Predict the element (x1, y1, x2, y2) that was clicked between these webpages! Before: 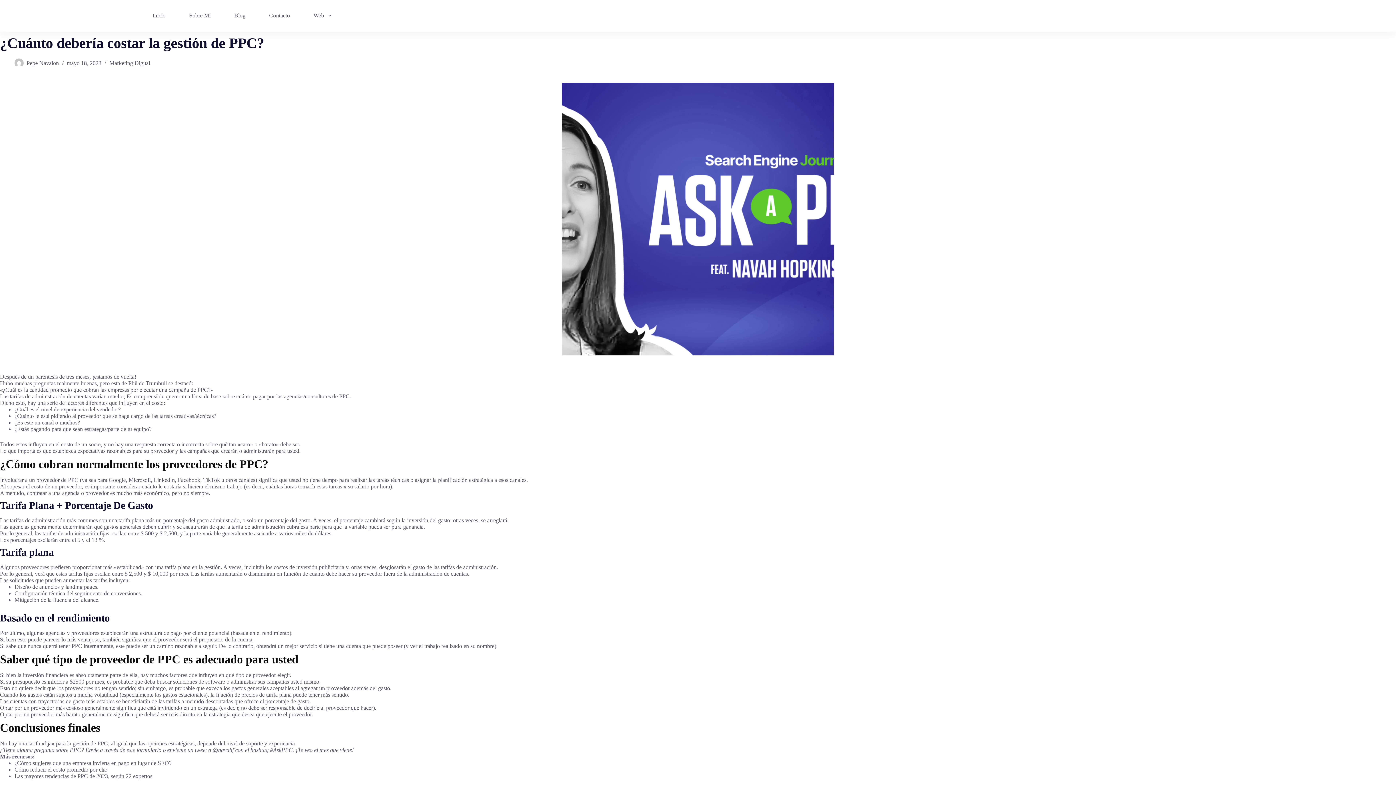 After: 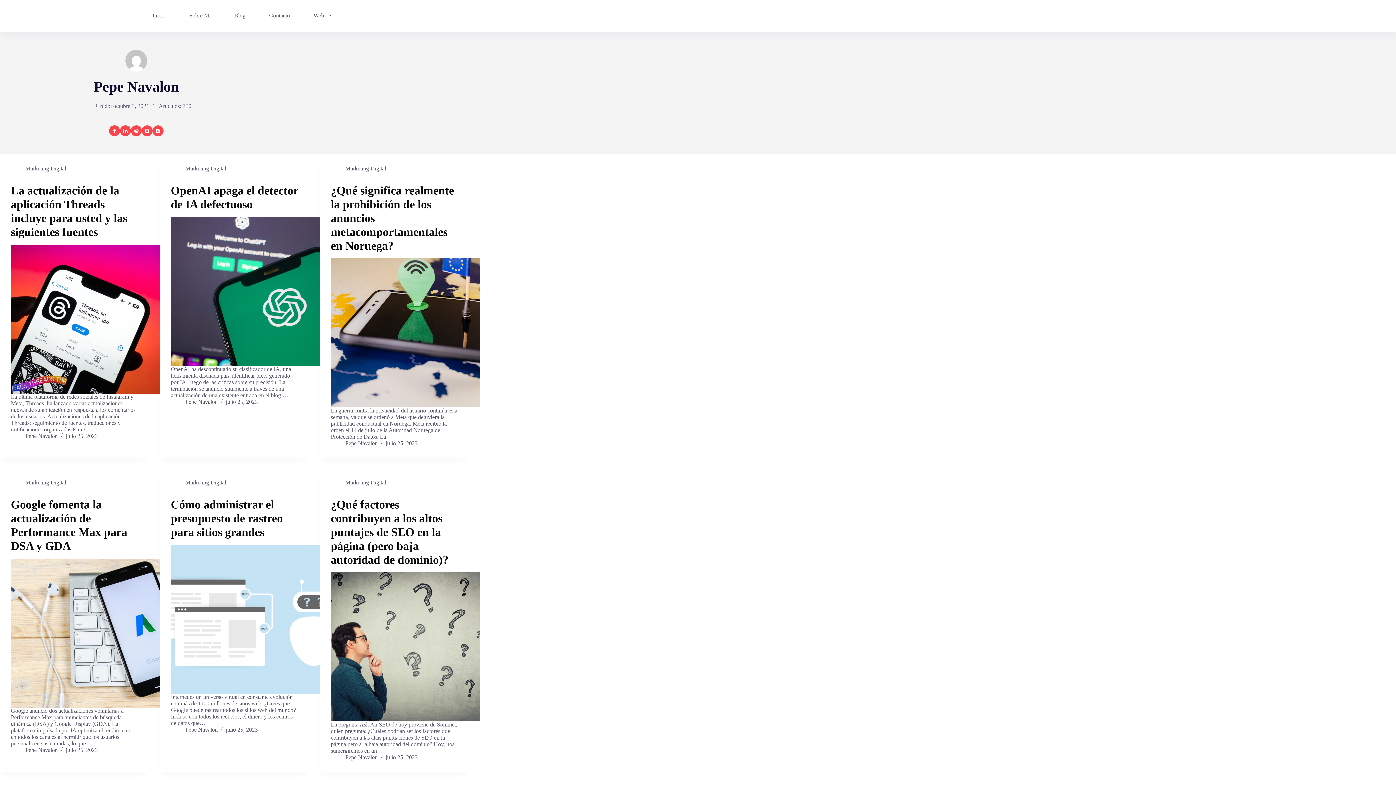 Action: bbox: (26, 60, 58, 66) label: Pepe Navalon